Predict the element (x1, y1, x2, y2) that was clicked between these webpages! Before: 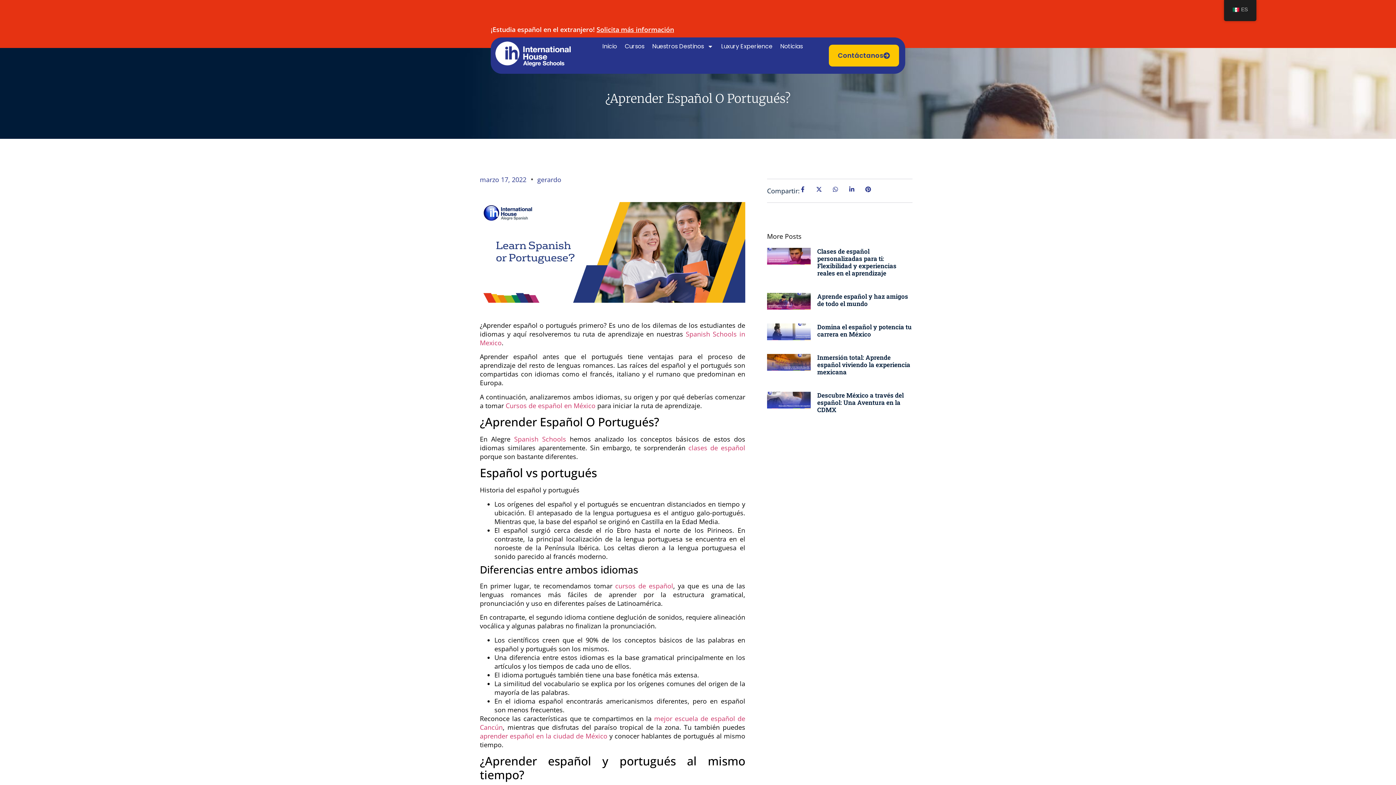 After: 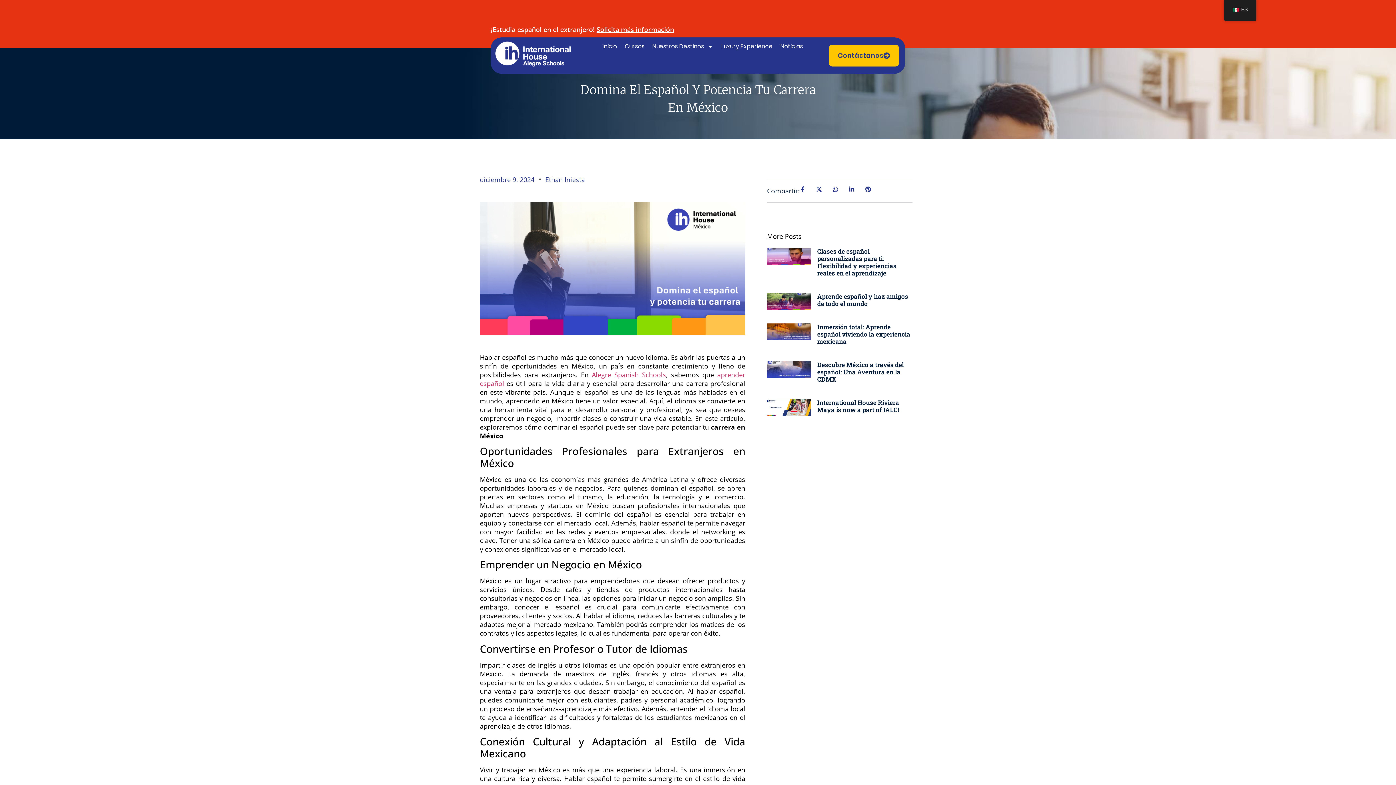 Action: label: Domina el español y potencia tu carrera en México bbox: (817, 322, 912, 338)